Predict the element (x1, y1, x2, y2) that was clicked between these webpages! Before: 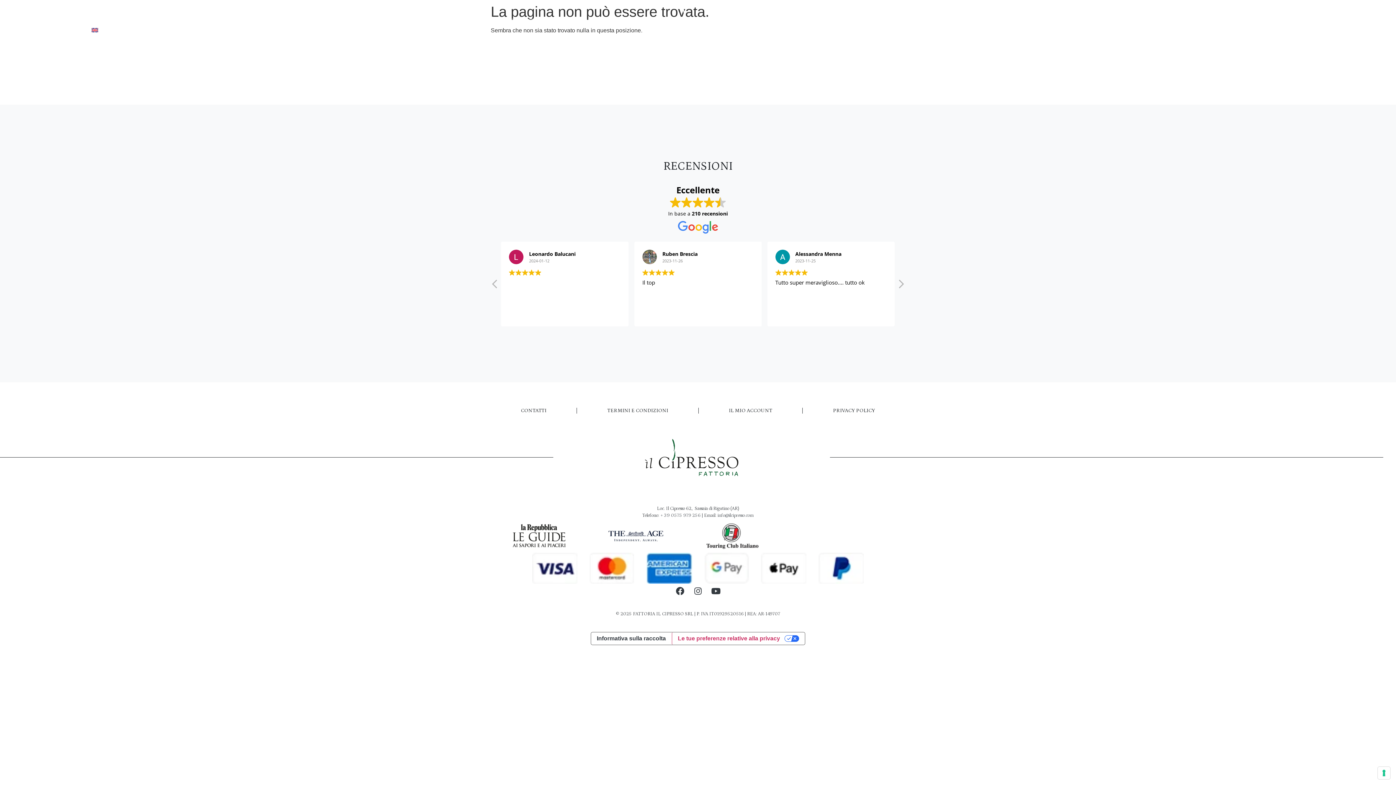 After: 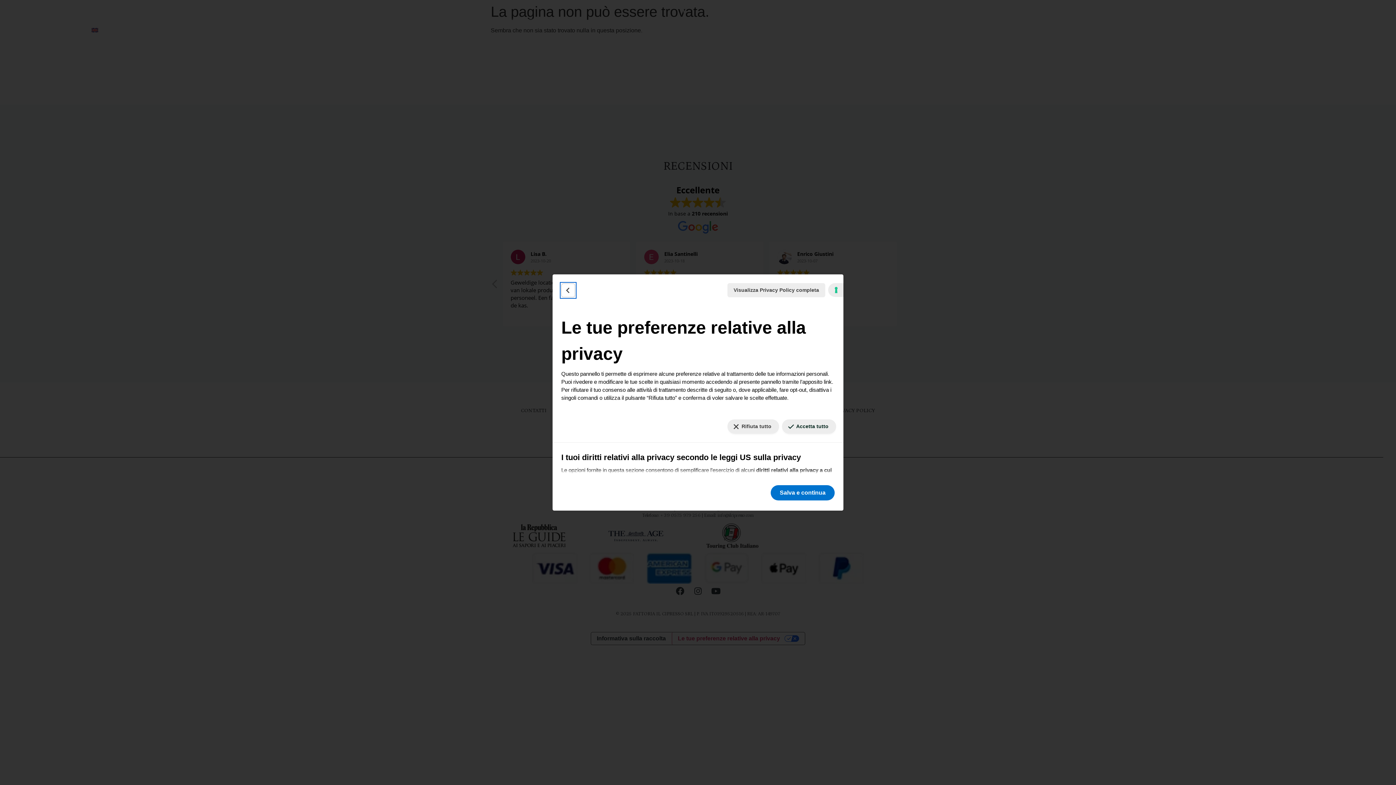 Action: label: Le tue preferenze relative alla privacy bbox: (671, 632, 805, 644)